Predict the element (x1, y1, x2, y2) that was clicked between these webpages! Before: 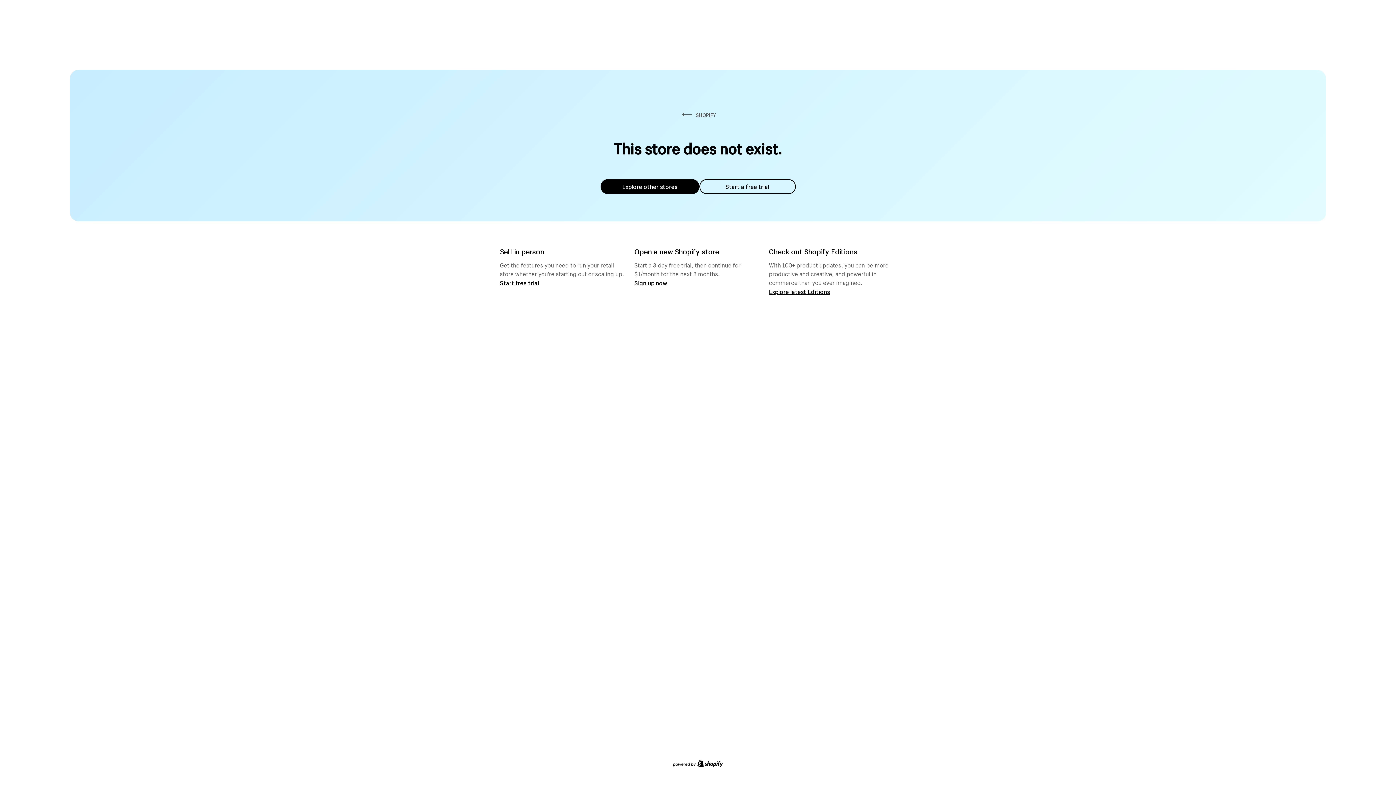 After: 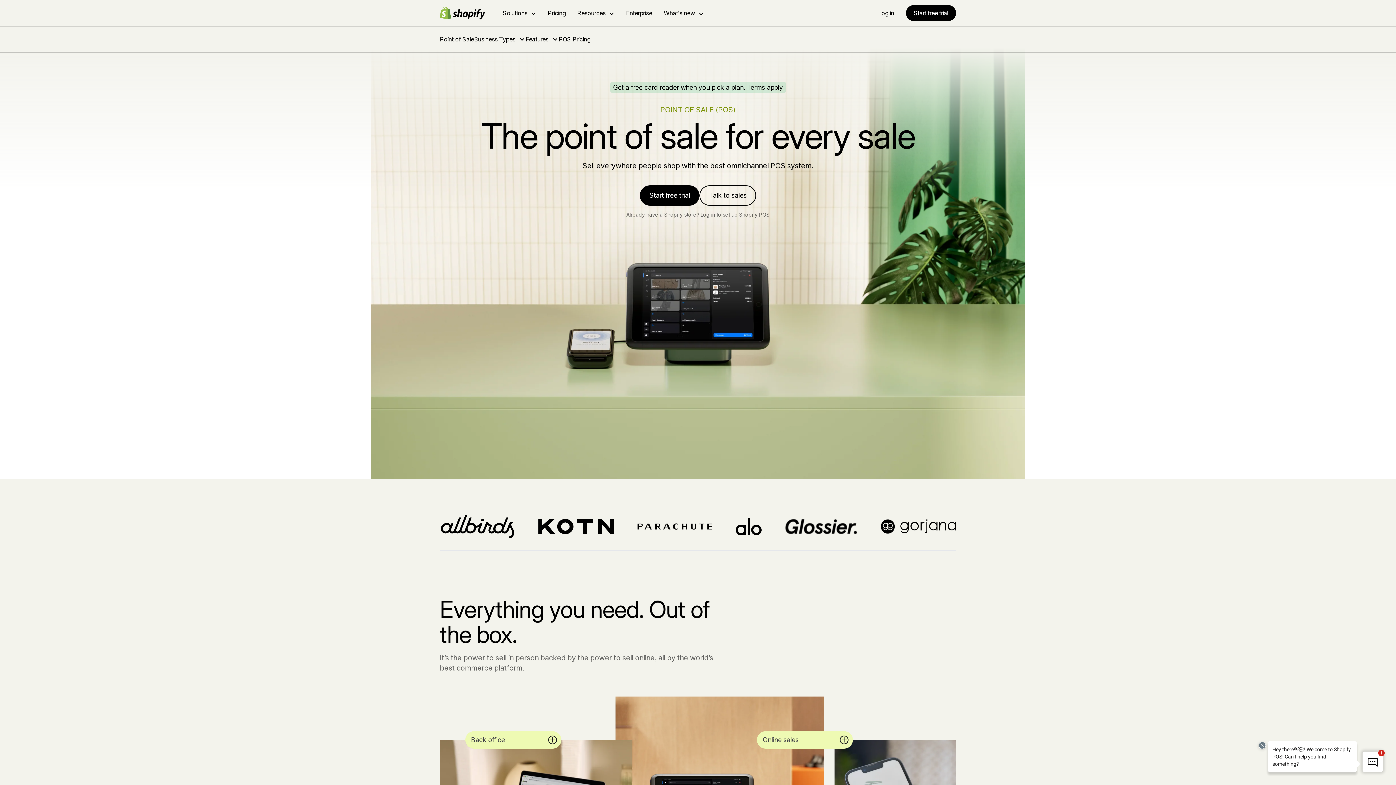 Action: bbox: (500, 279, 539, 286) label: Start free trial